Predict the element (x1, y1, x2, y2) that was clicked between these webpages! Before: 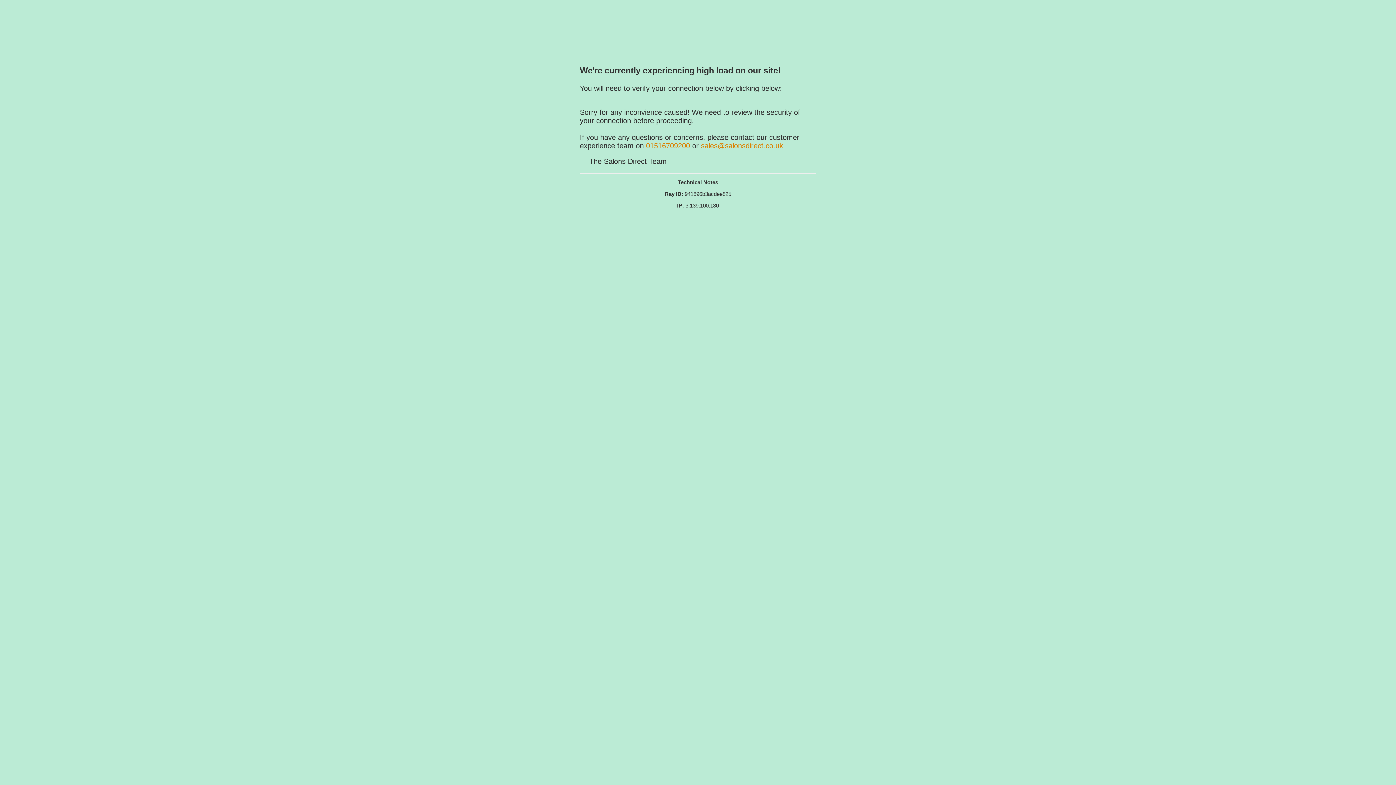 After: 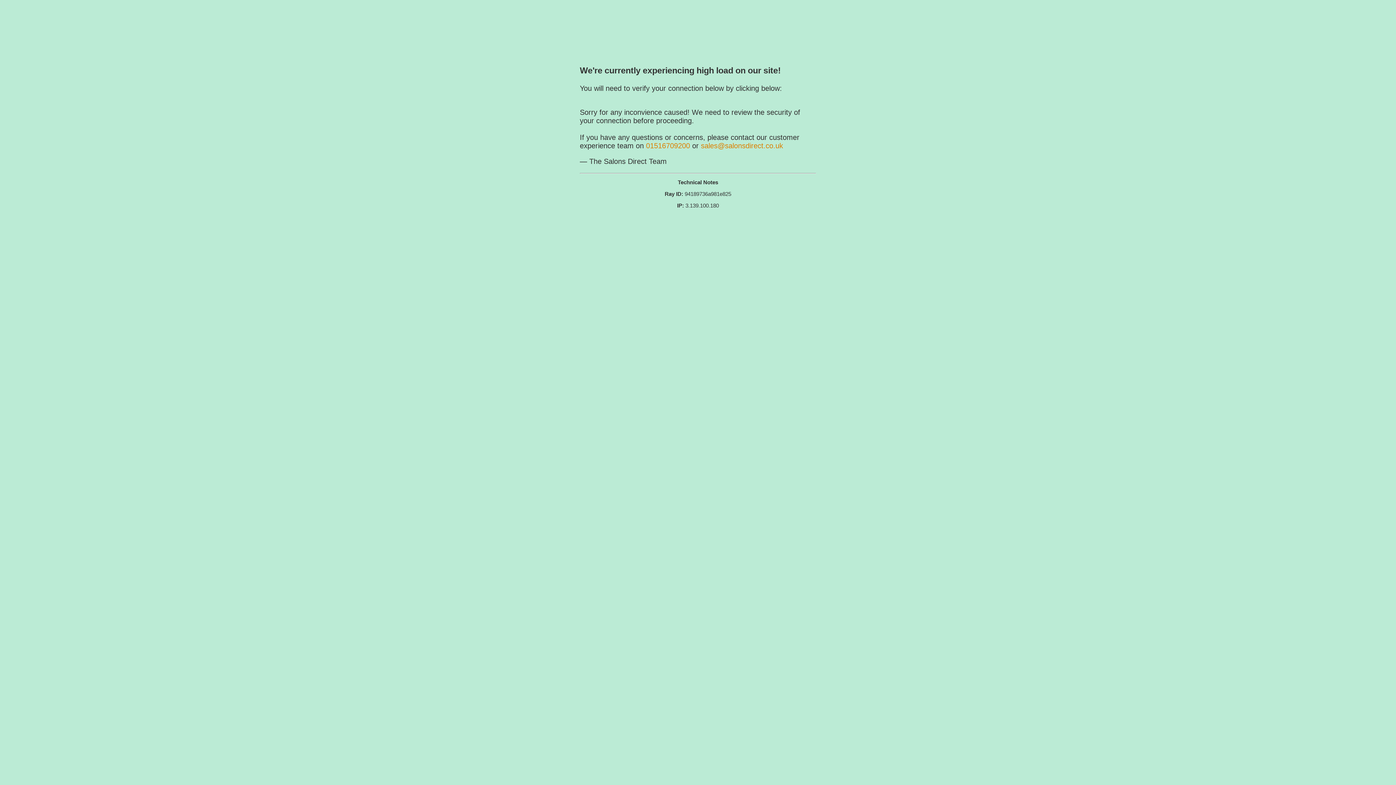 Action: label: sales@salonsdirect.co.uk bbox: (701, 141, 783, 149)